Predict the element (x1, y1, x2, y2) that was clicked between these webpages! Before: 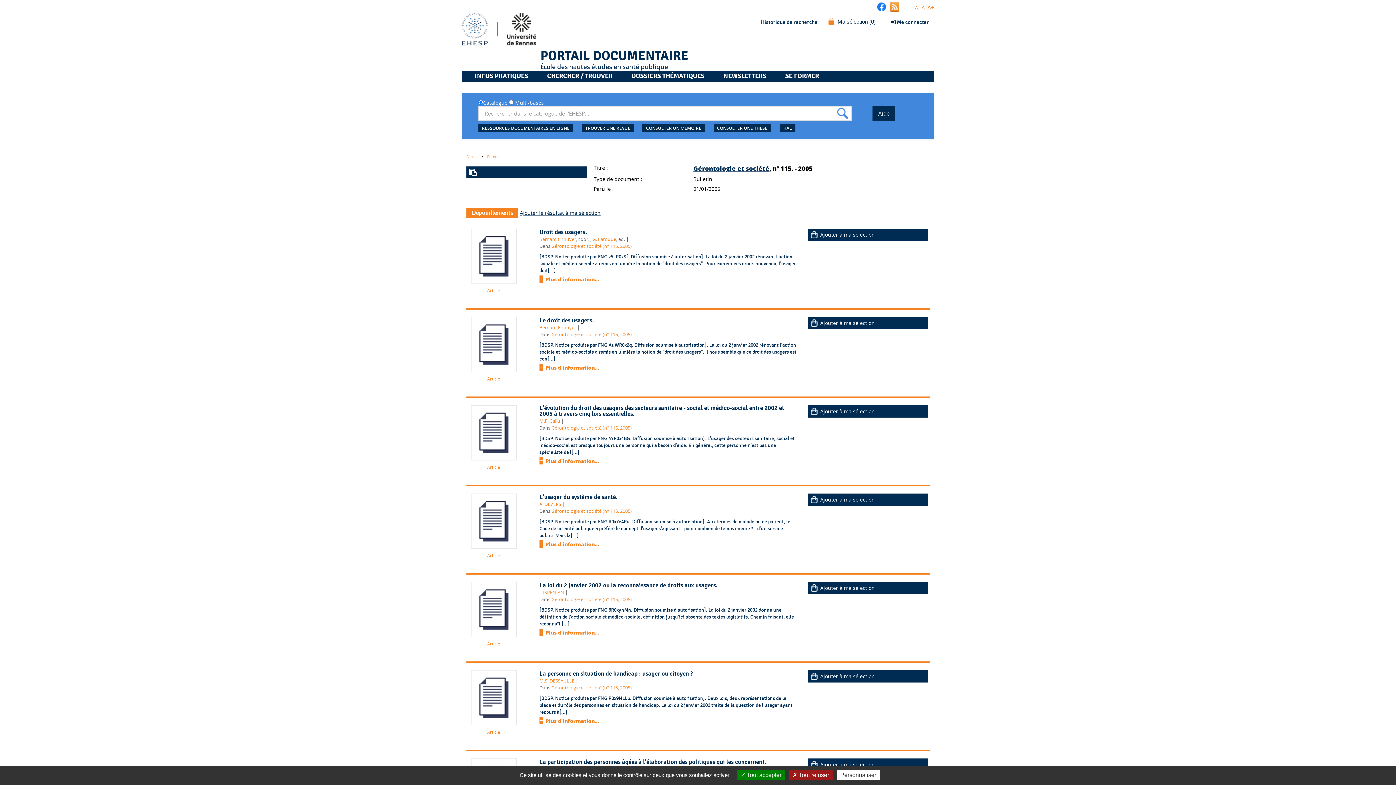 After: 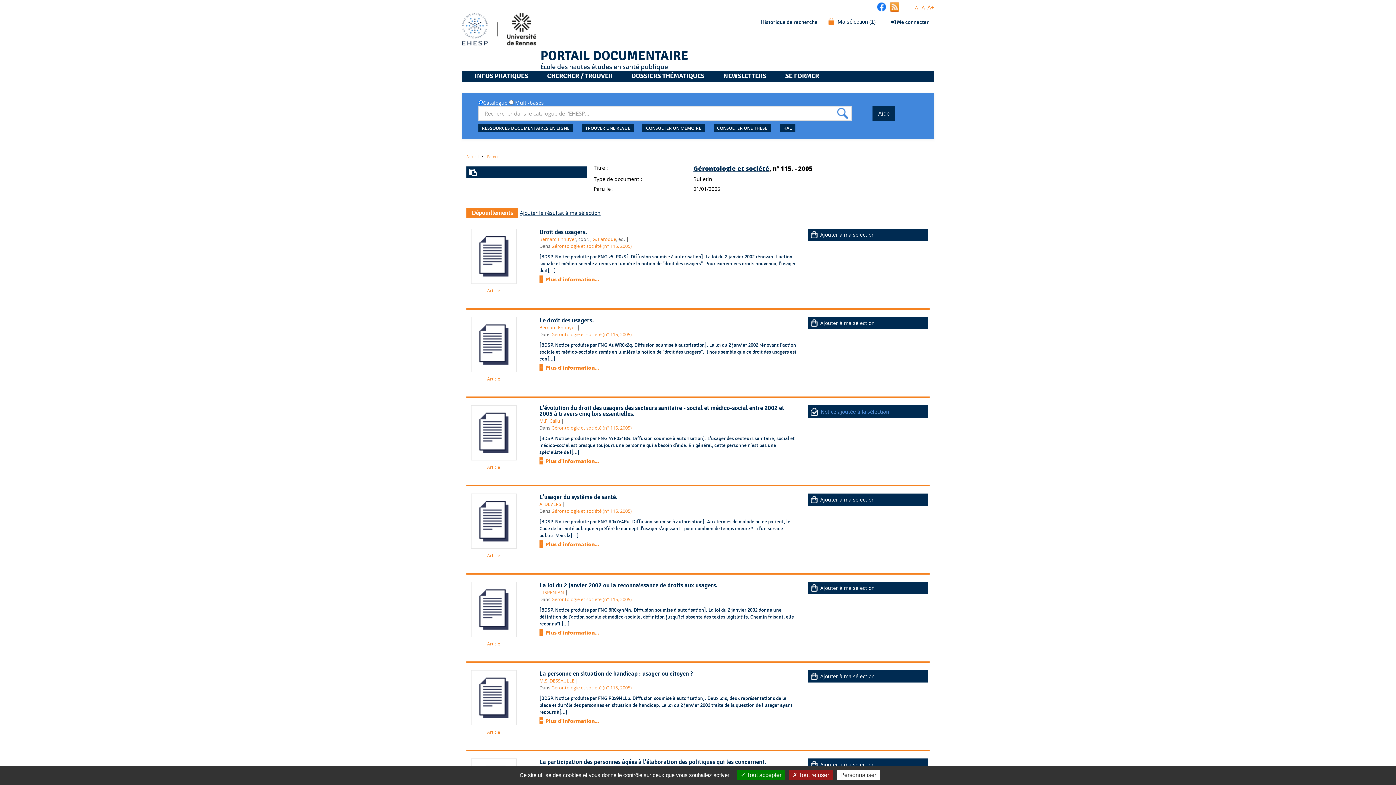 Action: label: Ajouter à ma sélection bbox: (808, 405, 928, 417)